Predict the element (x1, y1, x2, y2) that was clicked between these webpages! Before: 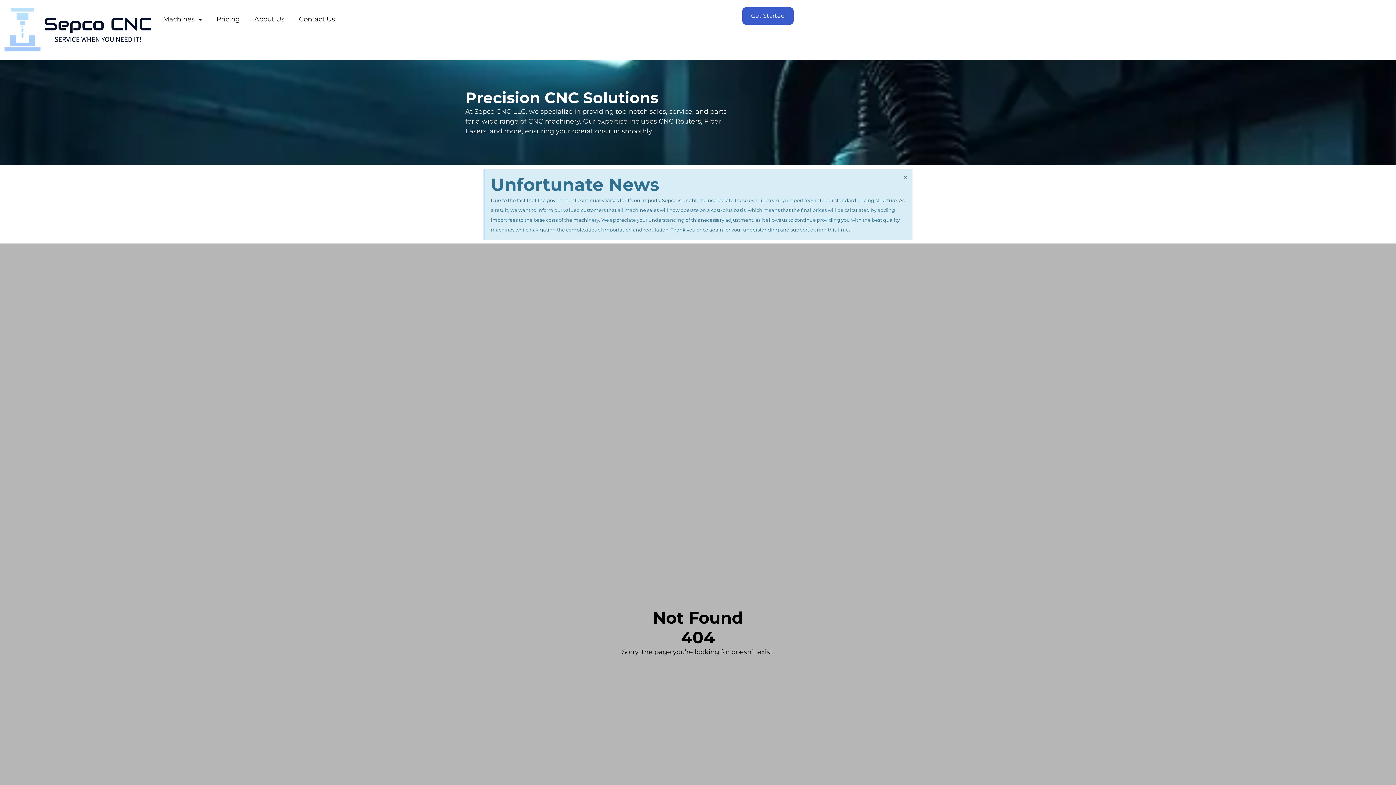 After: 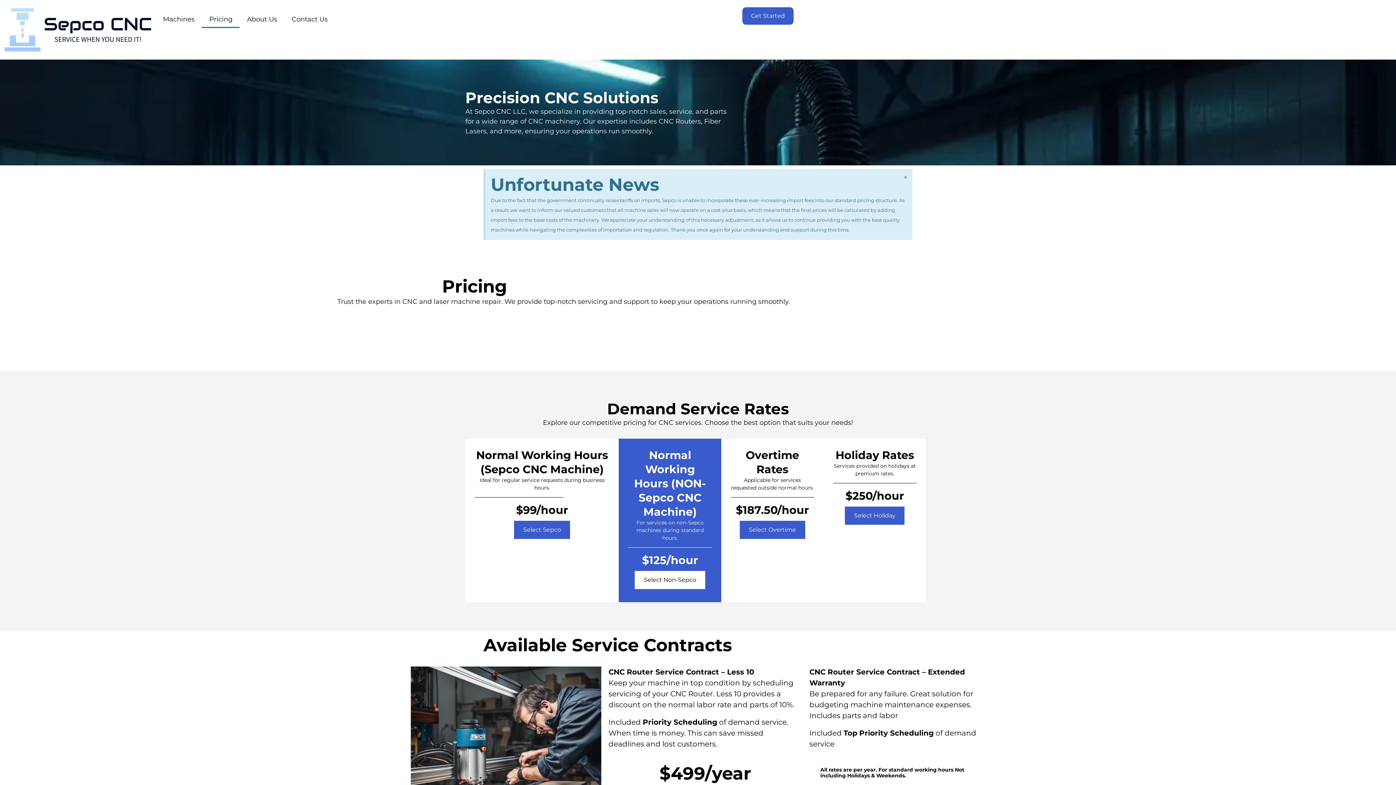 Action: bbox: (209, 10, 247, 28) label: Pricing